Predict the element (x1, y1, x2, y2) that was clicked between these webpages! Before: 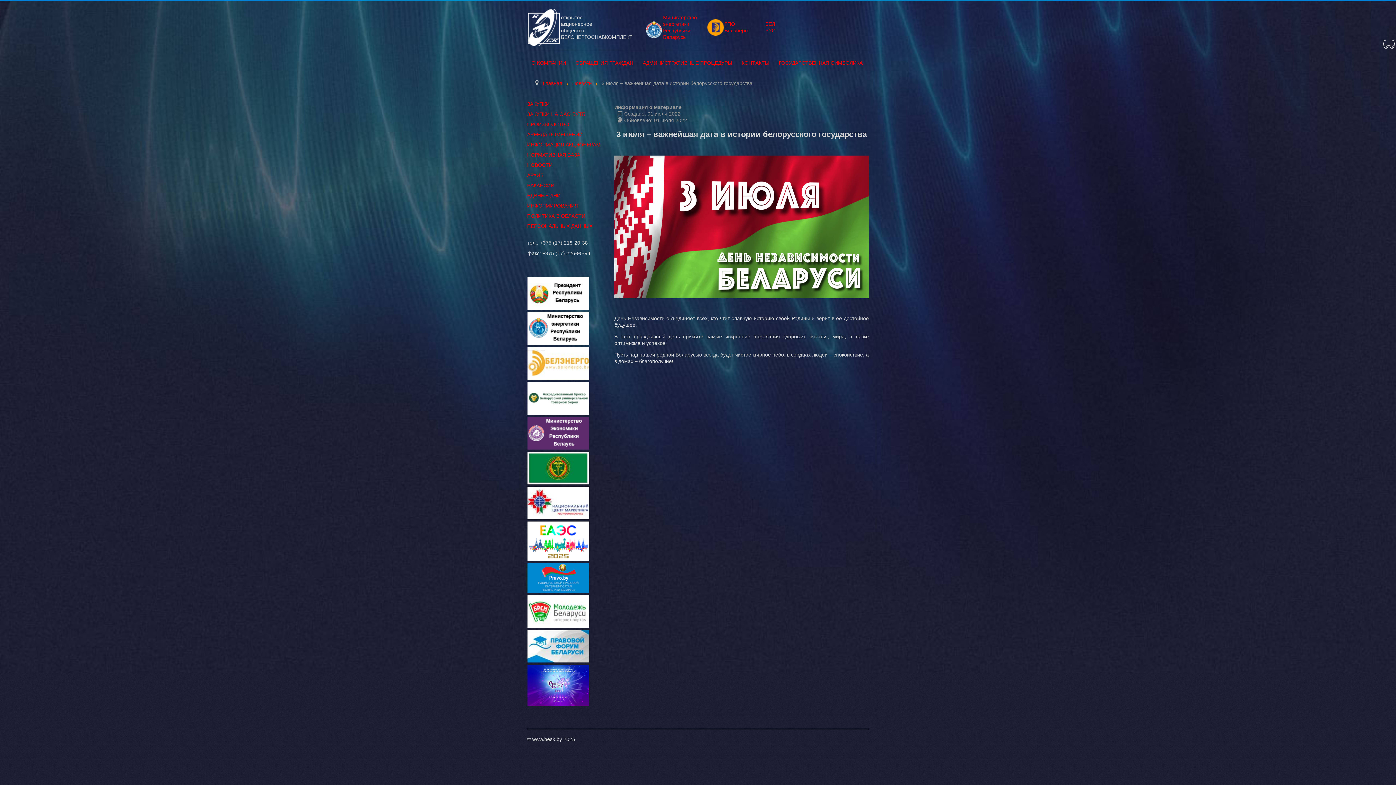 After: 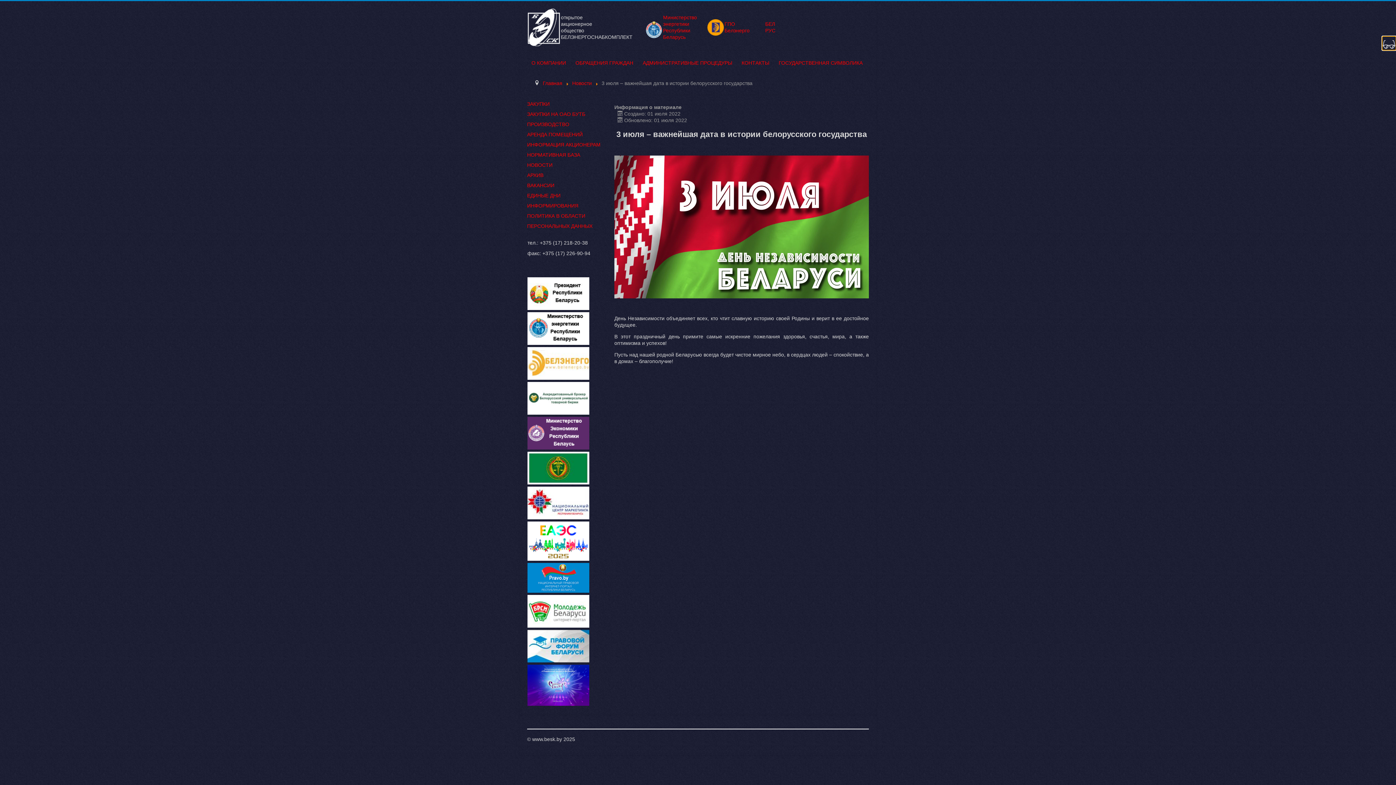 Action: bbox: (1382, 36, 1396, 50)